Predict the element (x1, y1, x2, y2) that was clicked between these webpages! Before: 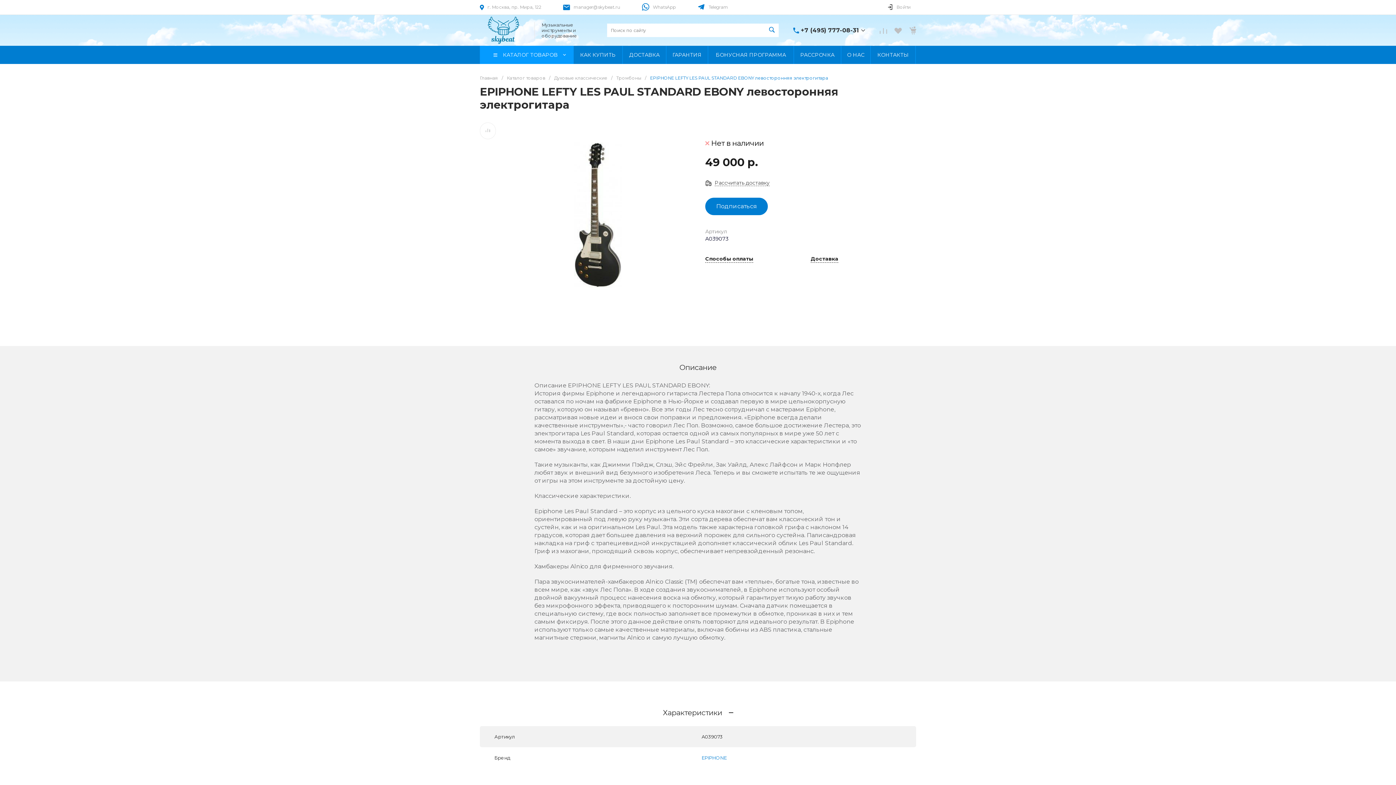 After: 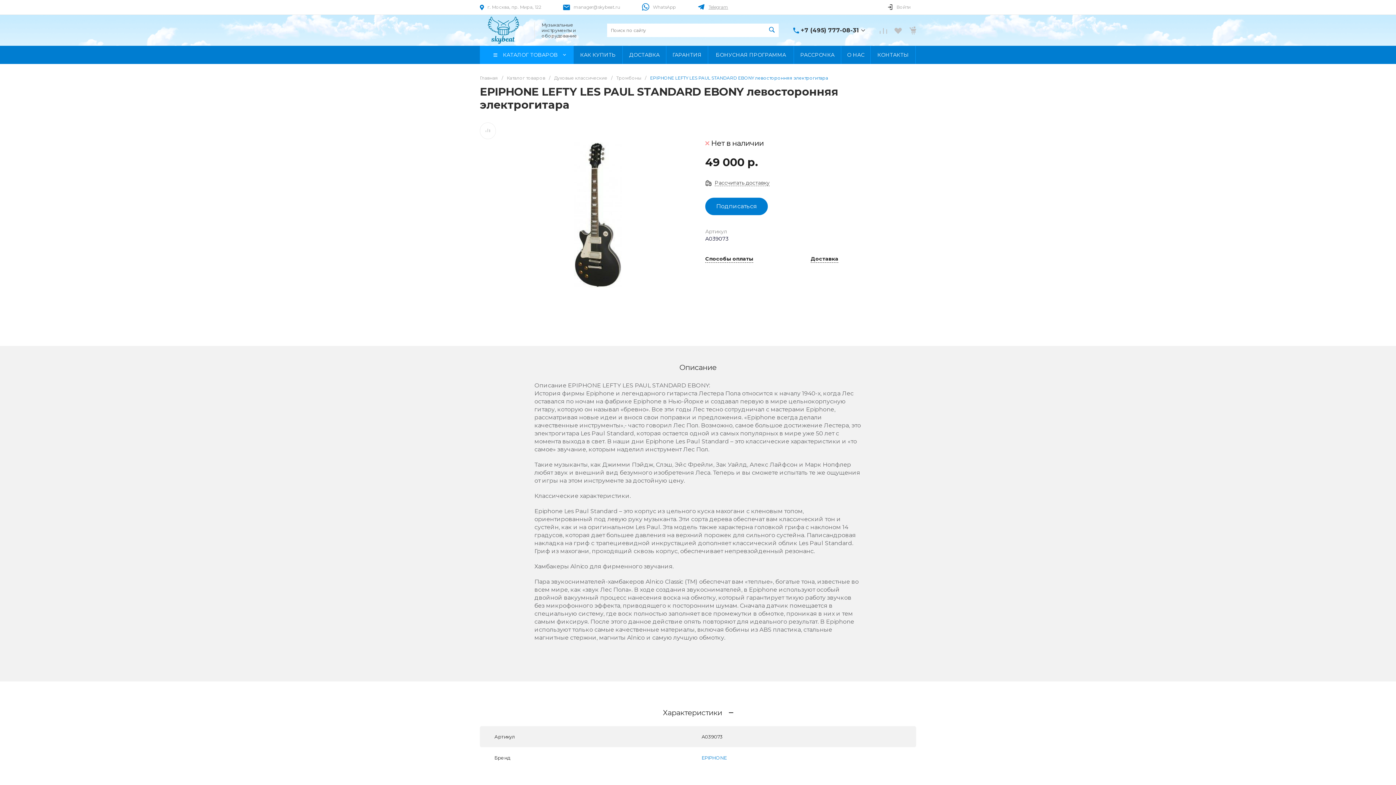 Action: label: Telegram bbox: (708, 4, 728, 9)